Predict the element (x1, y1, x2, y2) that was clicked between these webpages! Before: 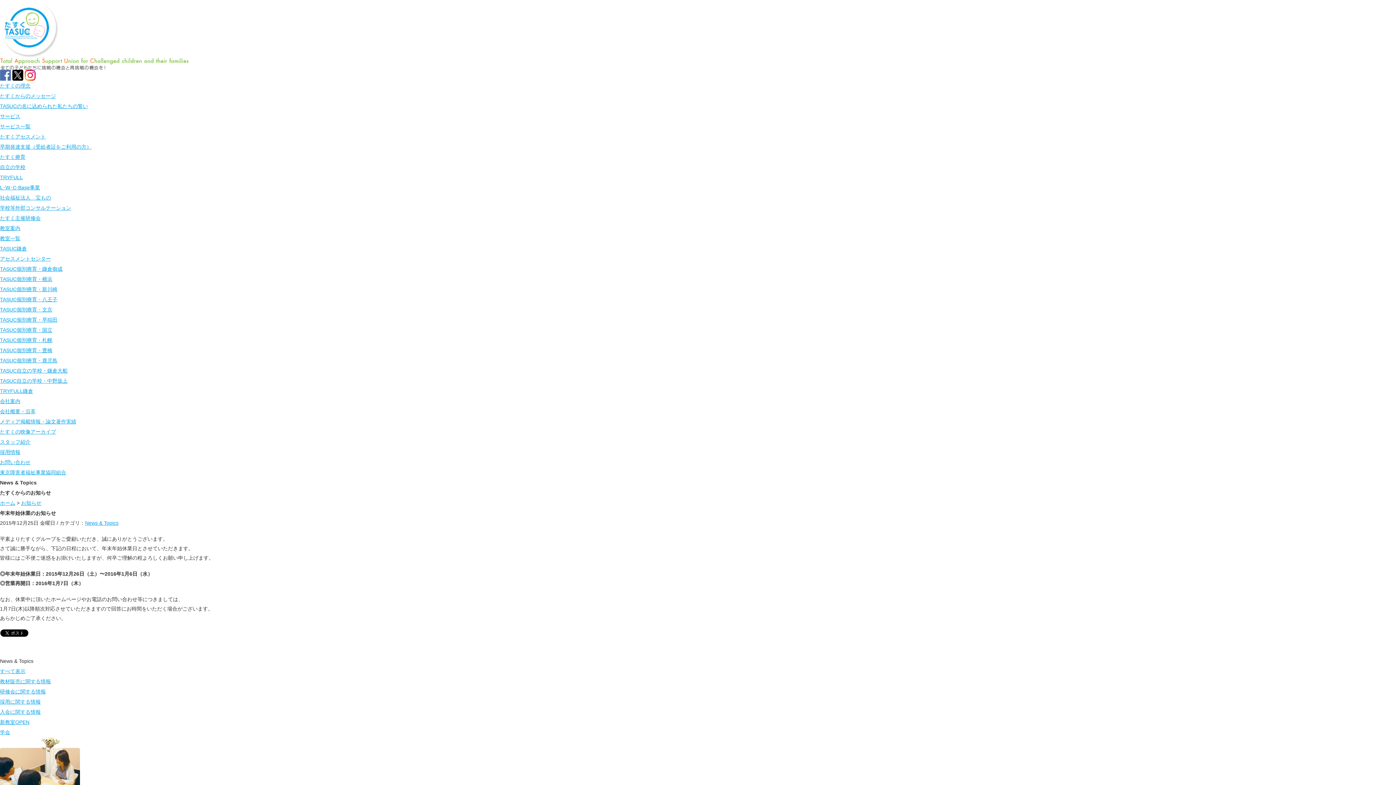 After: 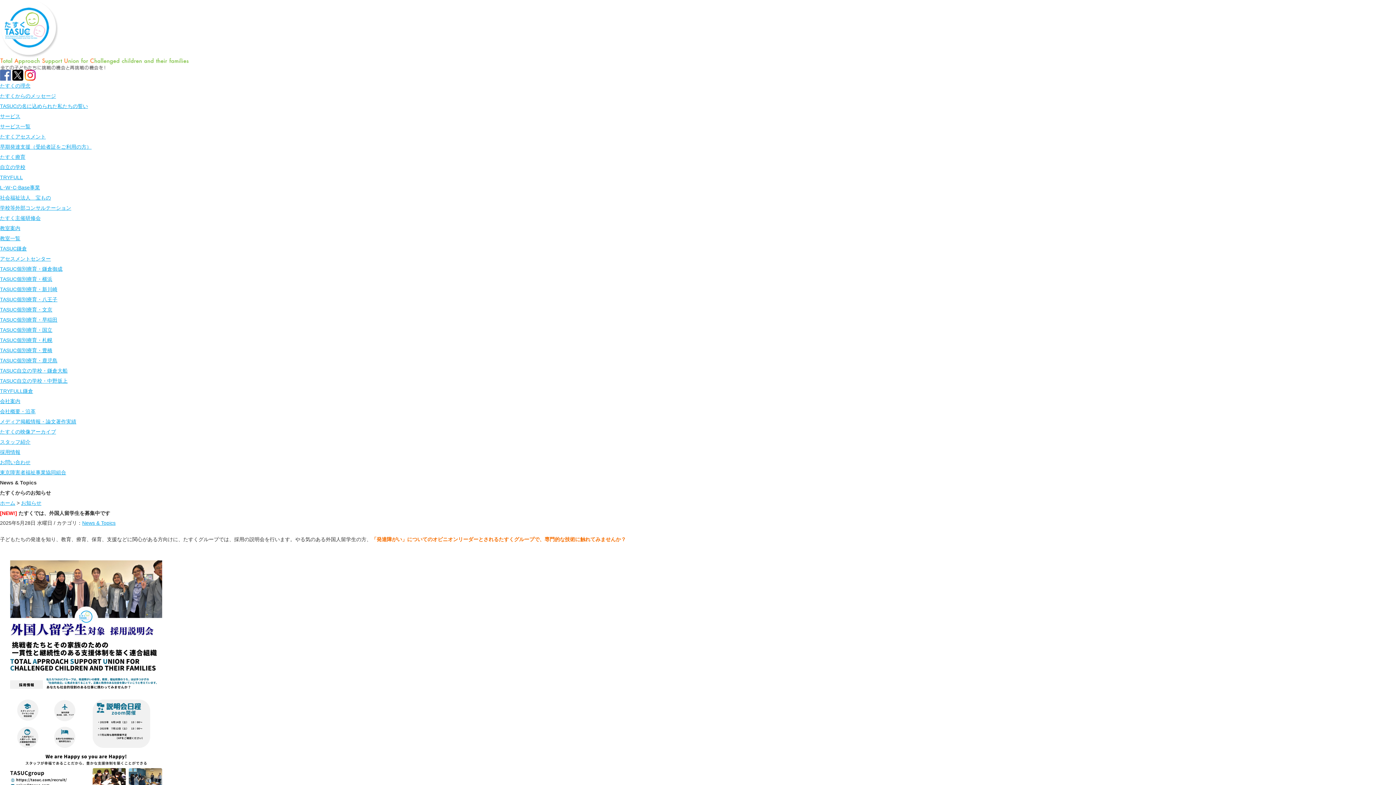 Action: bbox: (0, 668, 25, 674) label: すべて表示